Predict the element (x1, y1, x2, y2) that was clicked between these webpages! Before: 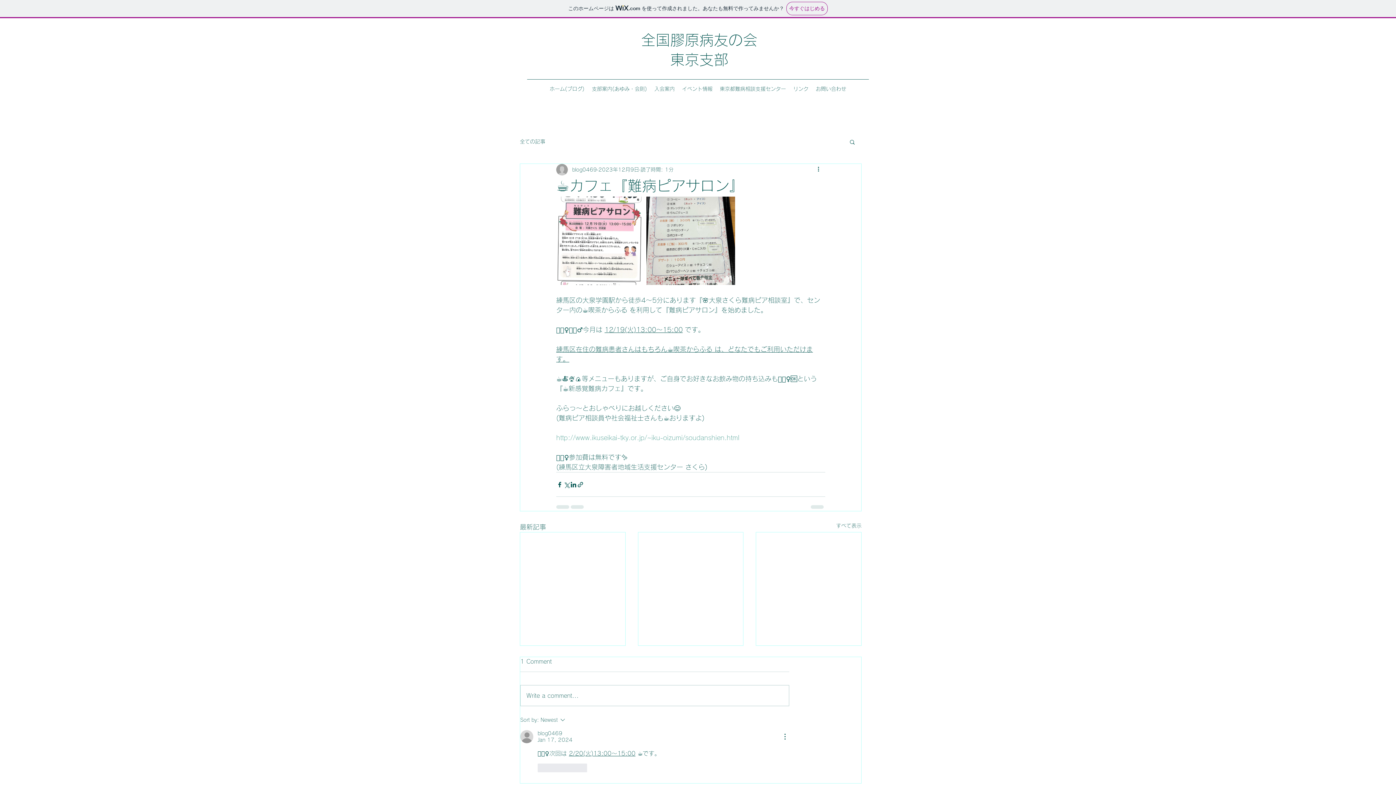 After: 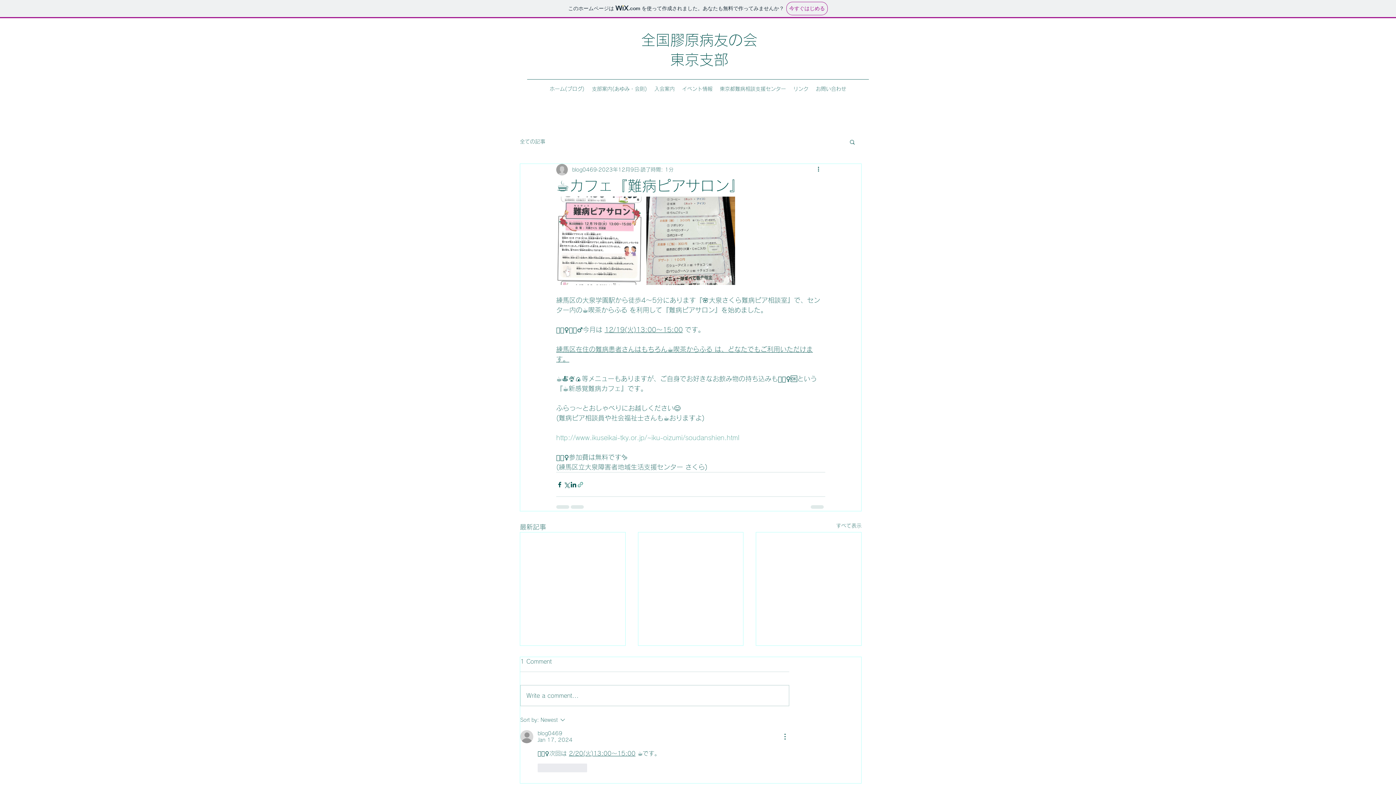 Action: bbox: (577, 481, 584, 488) label: リンクでシェア